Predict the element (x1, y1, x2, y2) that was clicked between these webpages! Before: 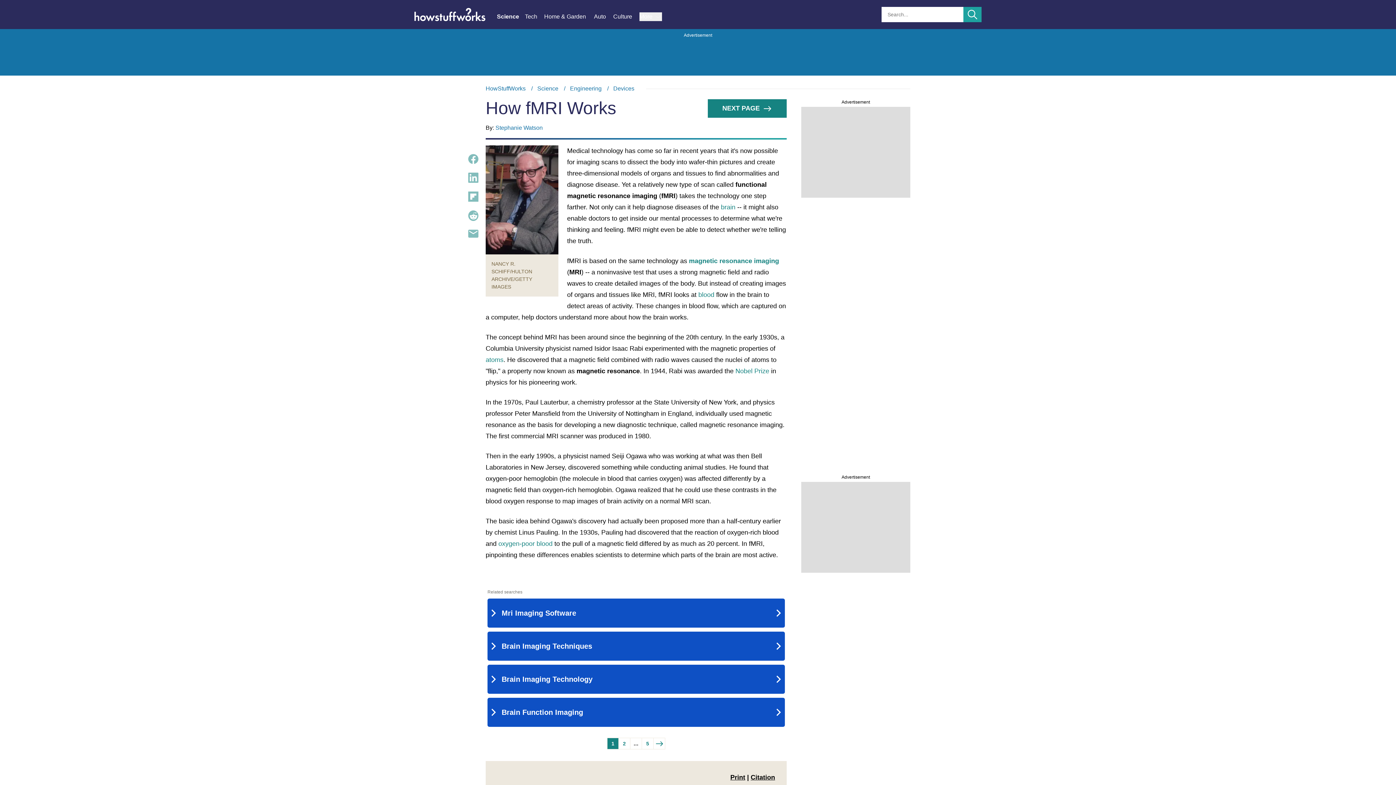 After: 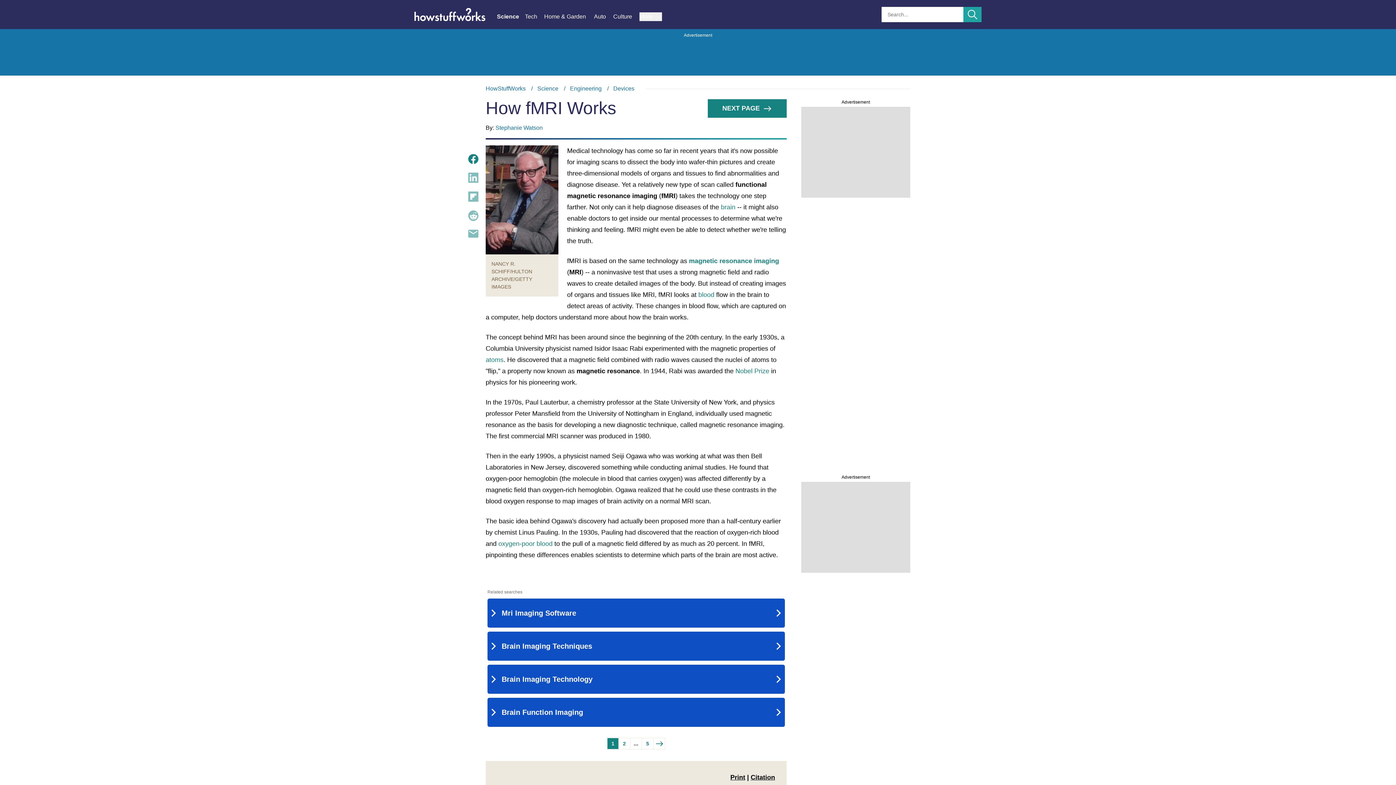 Action: bbox: (468, 154, 478, 164)